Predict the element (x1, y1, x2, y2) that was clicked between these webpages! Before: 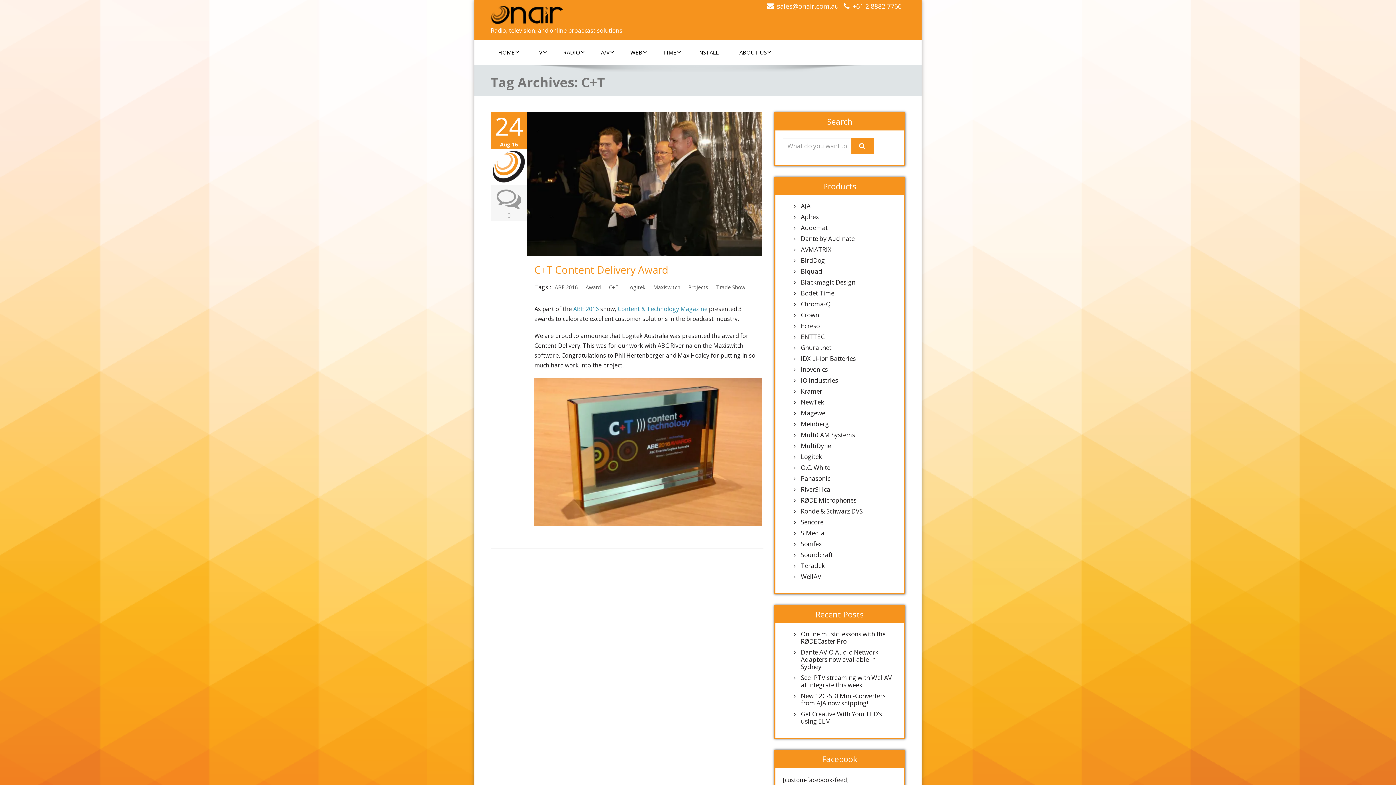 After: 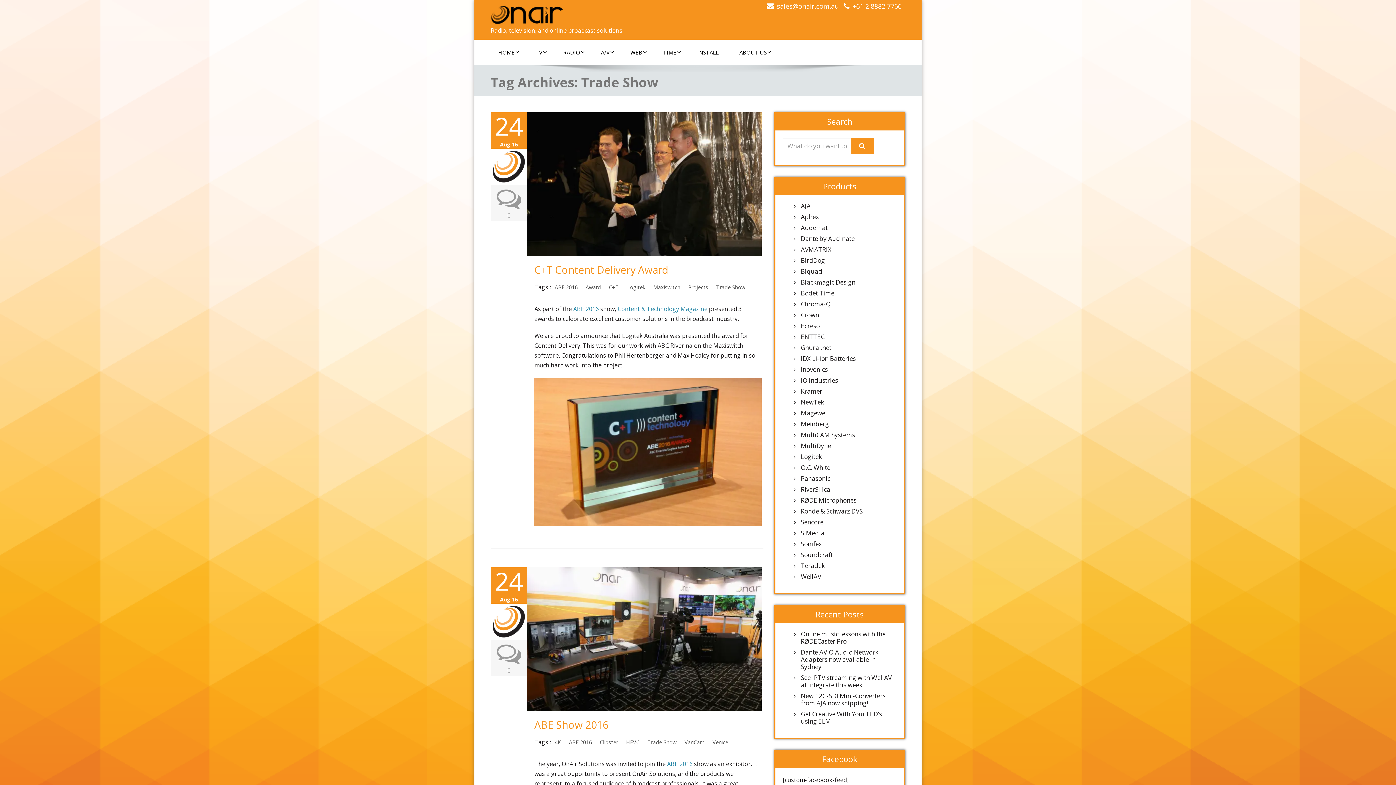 Action: label: Trade Show bbox: (713, 281, 748, 293)